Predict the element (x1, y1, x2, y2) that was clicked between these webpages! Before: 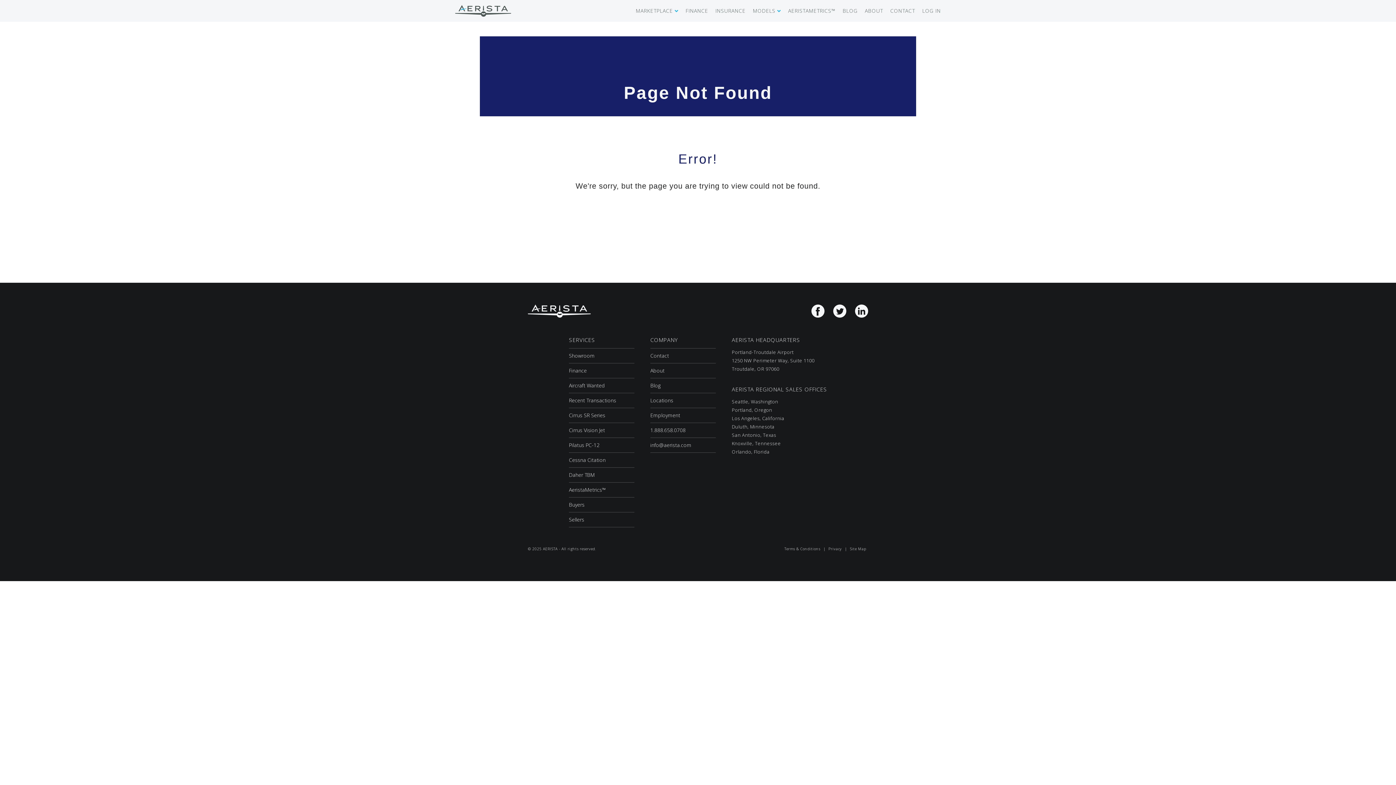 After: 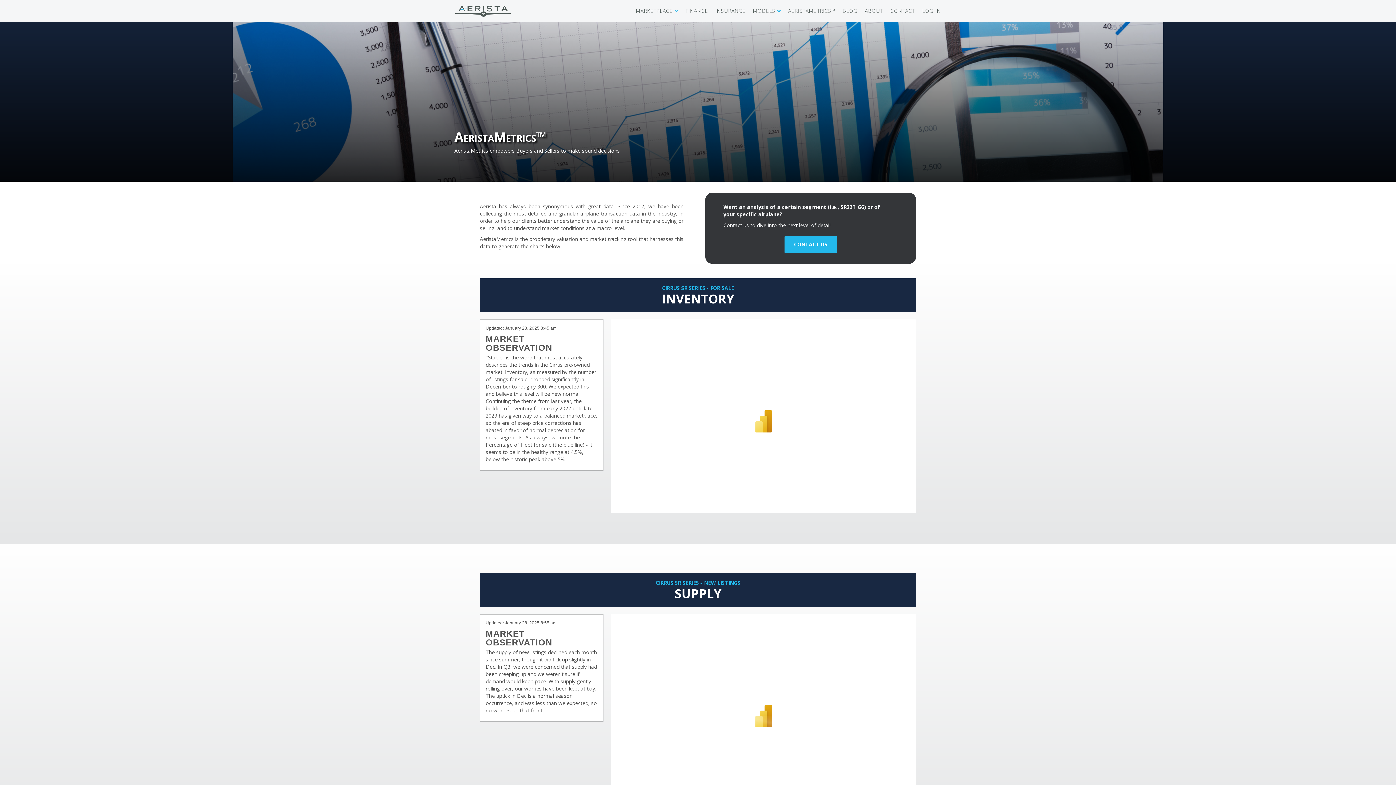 Action: bbox: (784, 0, 839, 21) label: AERISTAMETRICS™